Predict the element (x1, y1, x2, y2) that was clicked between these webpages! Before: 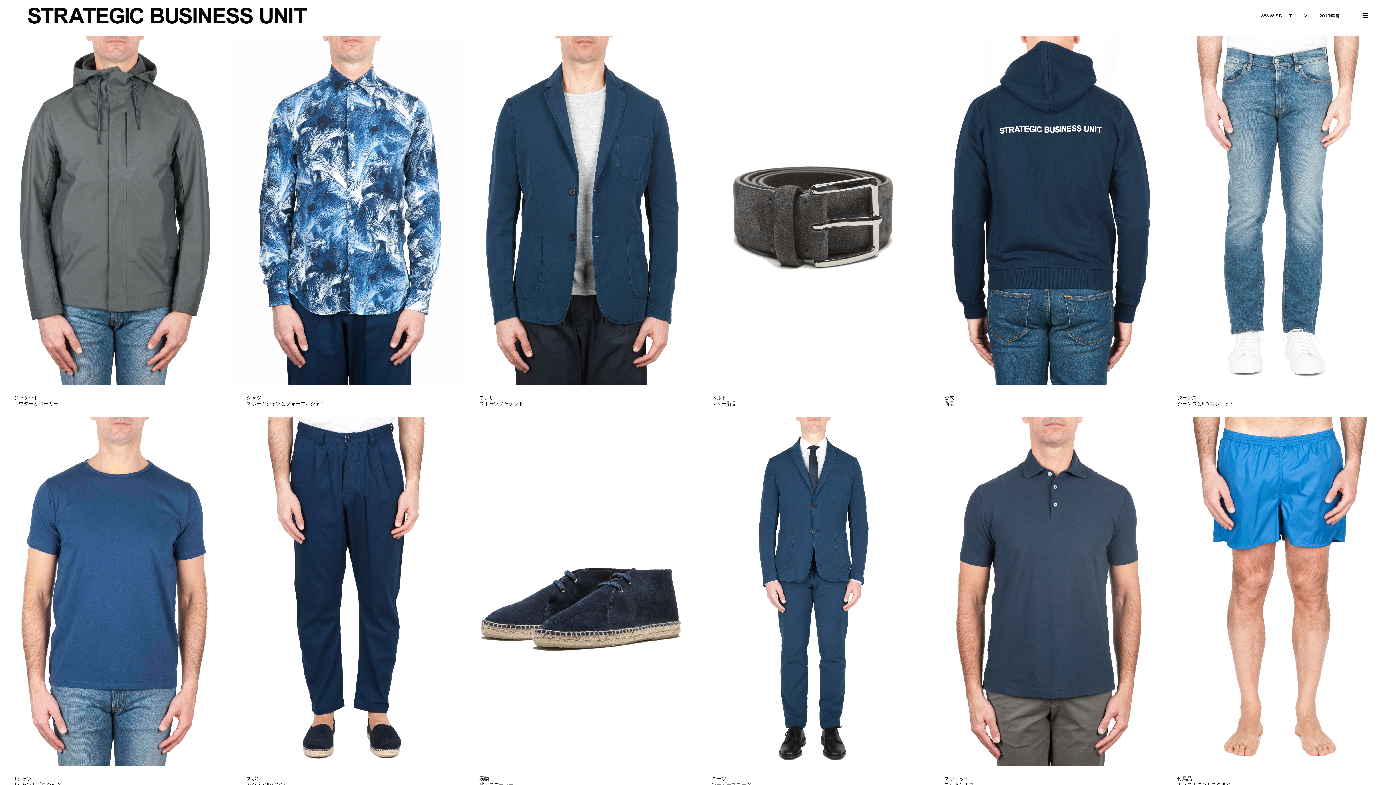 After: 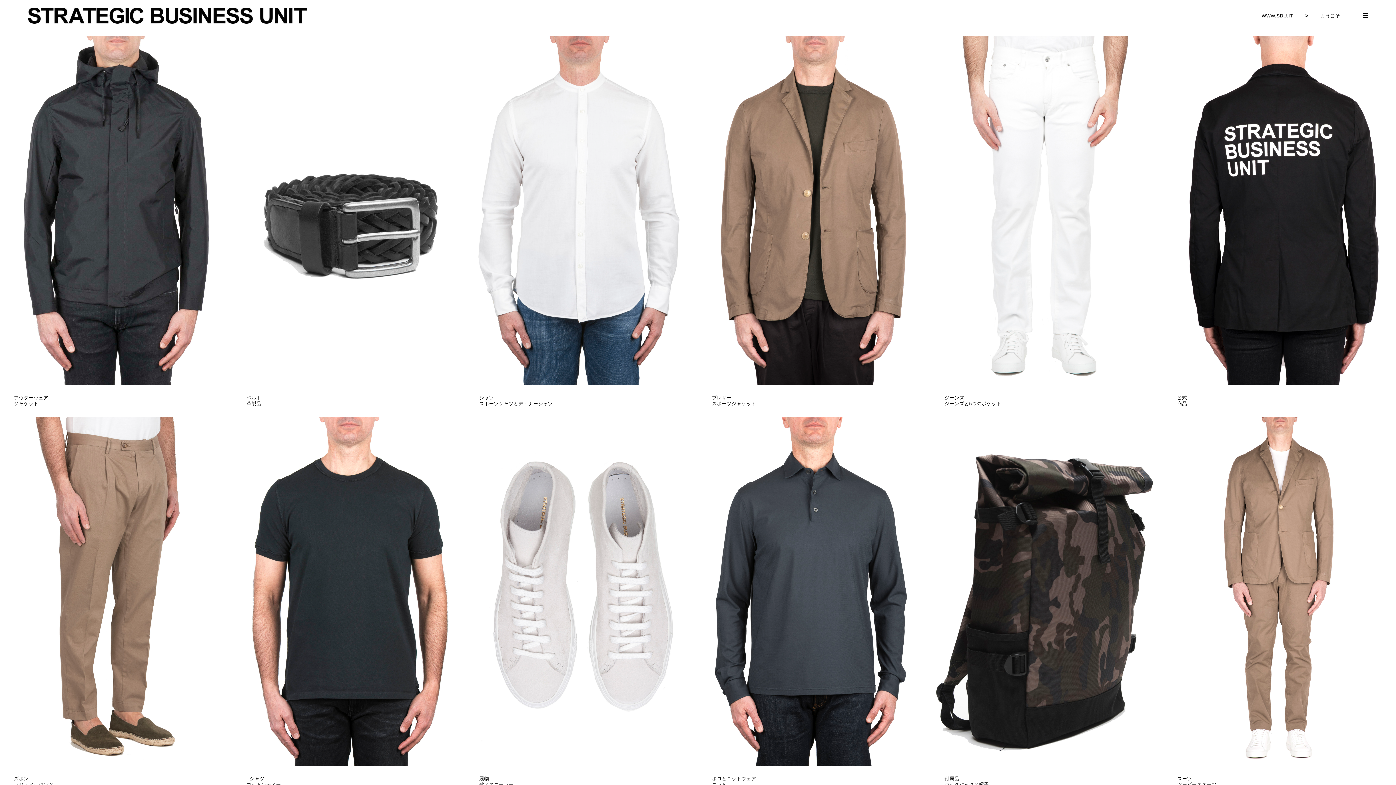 Action: bbox: (1260, 13, 1292, 22) label: WWW.SBU.IT